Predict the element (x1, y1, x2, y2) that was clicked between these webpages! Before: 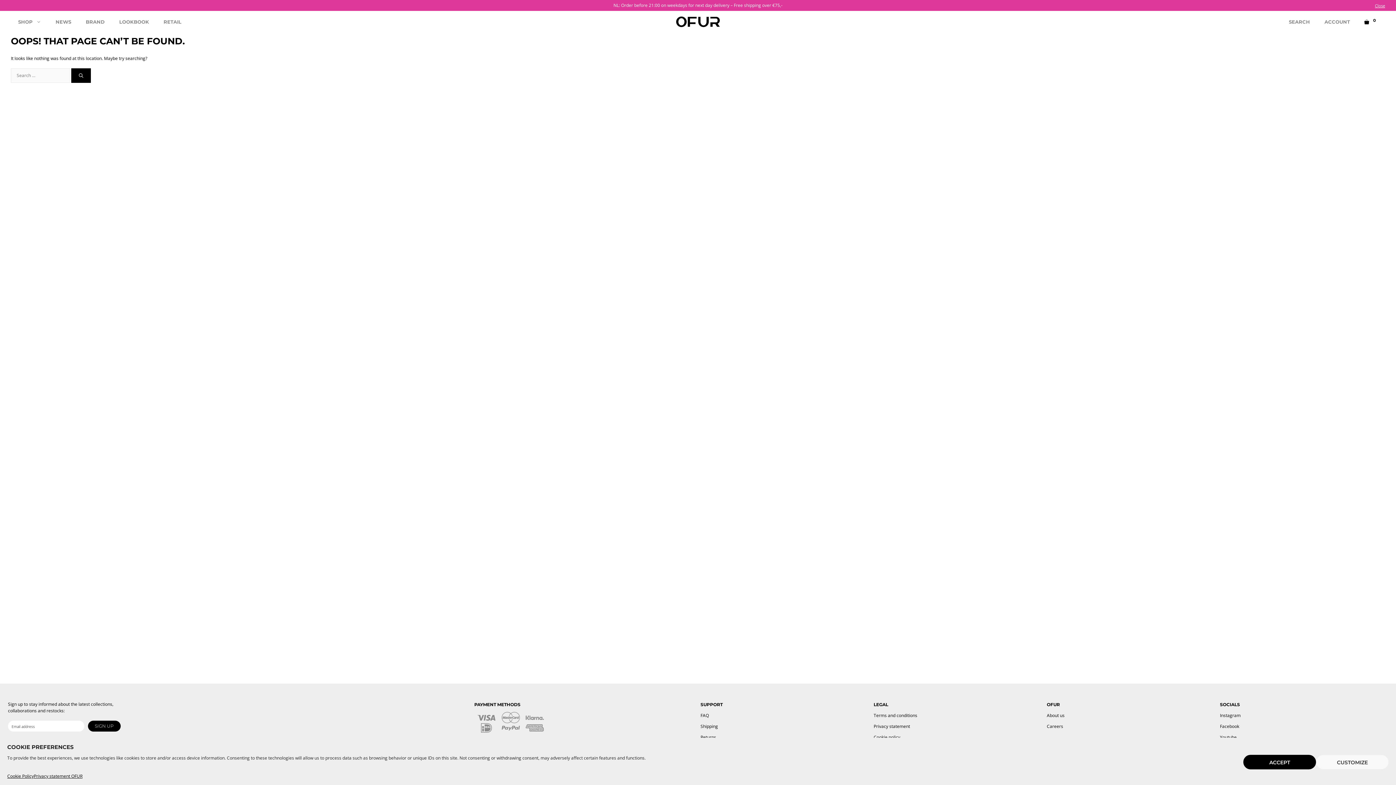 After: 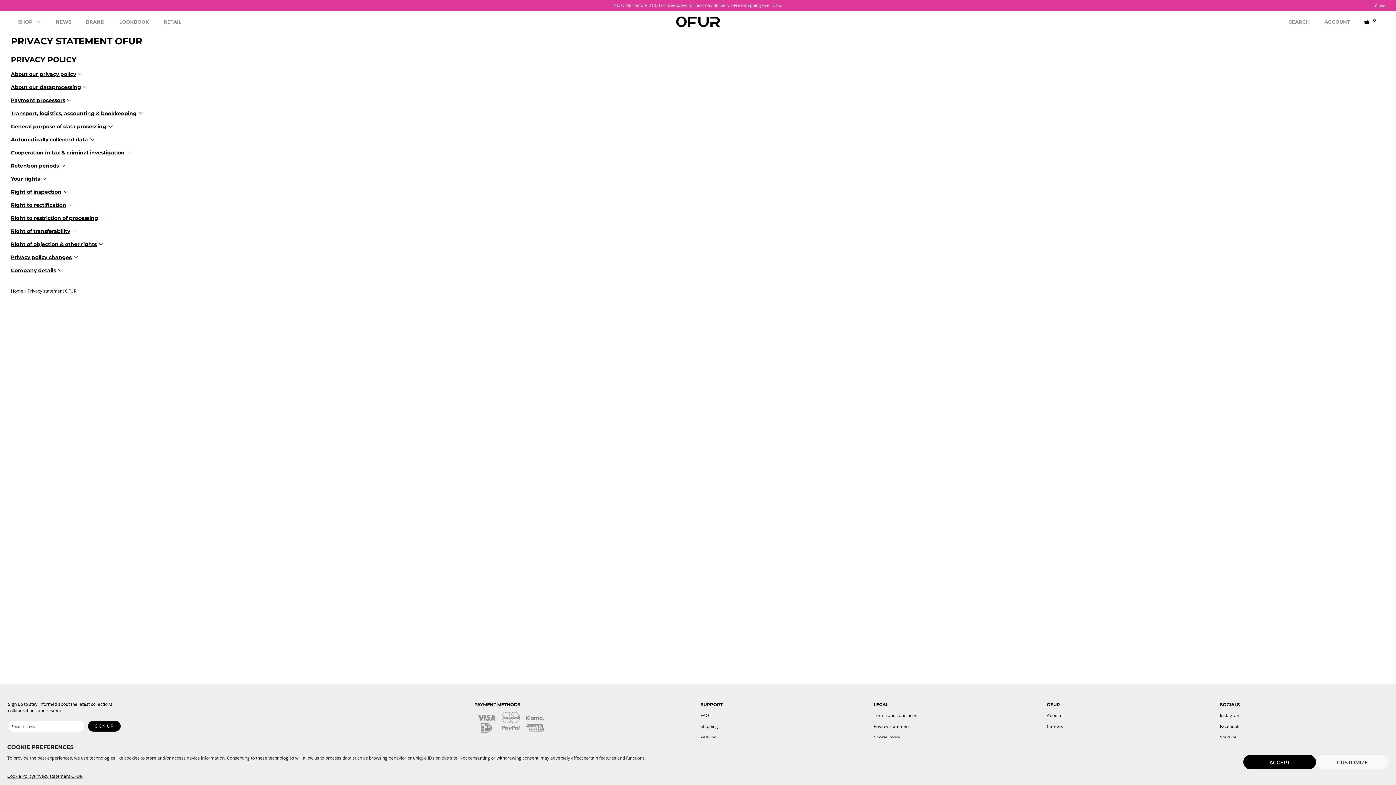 Action: label: Privacy statement OFUR bbox: (33, 773, 82, 780)